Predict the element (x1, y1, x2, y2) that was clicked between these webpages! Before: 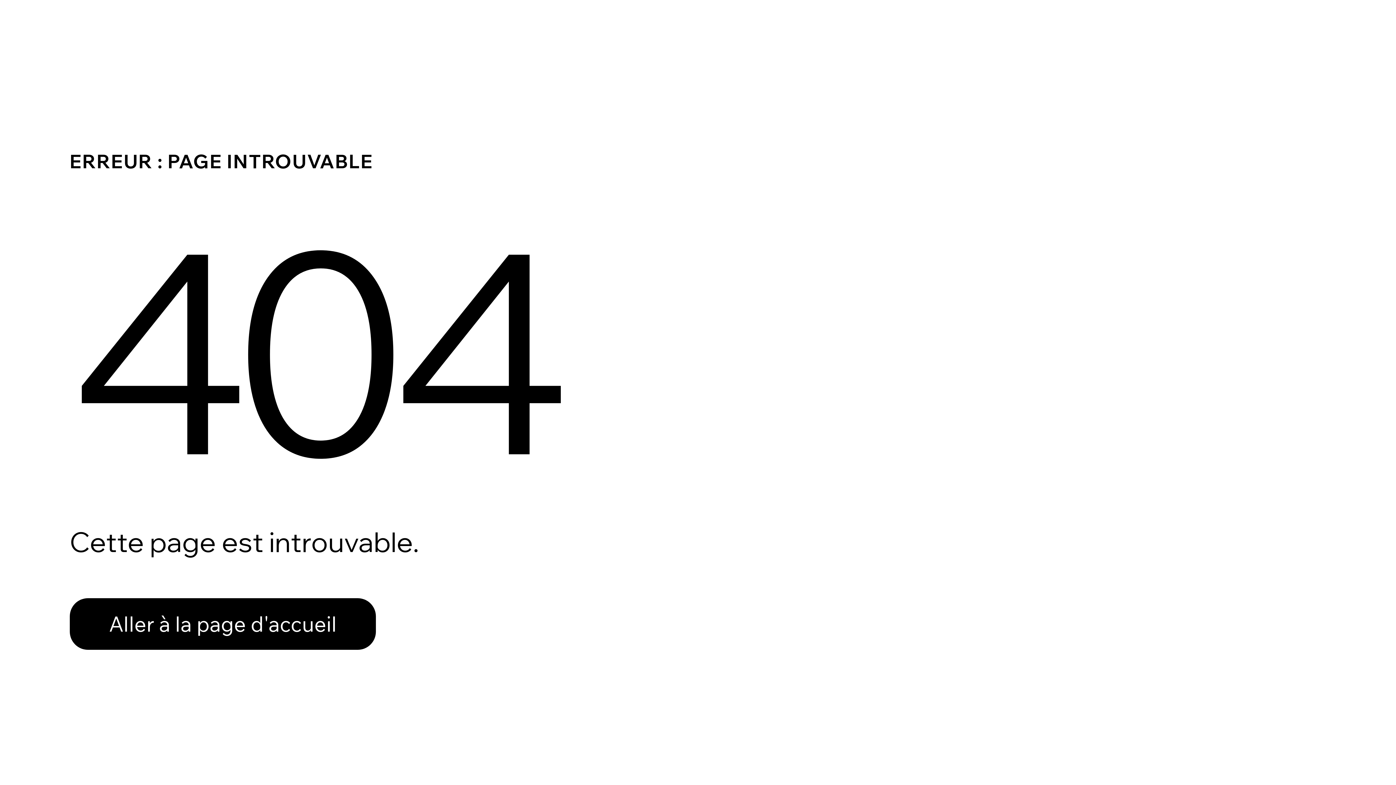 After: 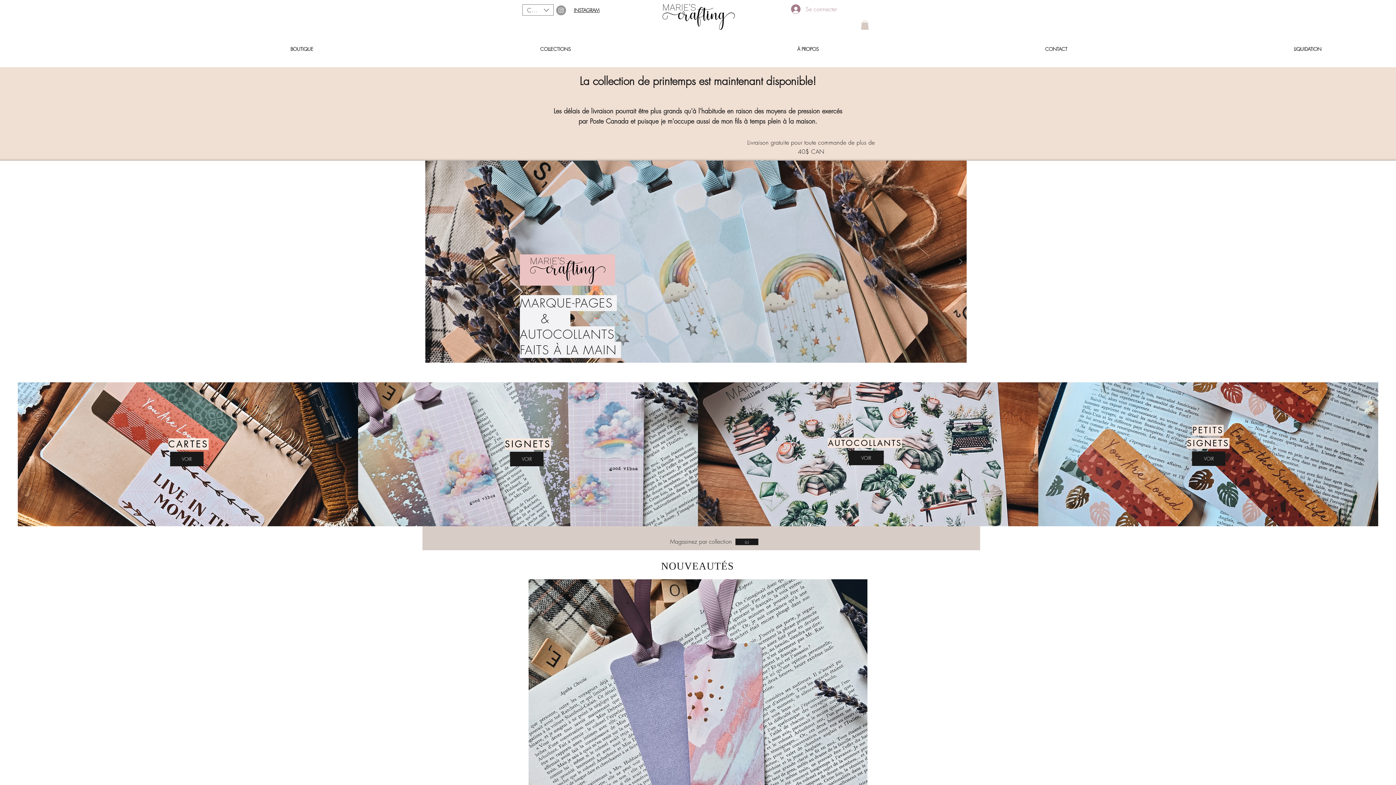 Action: bbox: (69, 582, 768, 659) label: Aller à la page d'accueil